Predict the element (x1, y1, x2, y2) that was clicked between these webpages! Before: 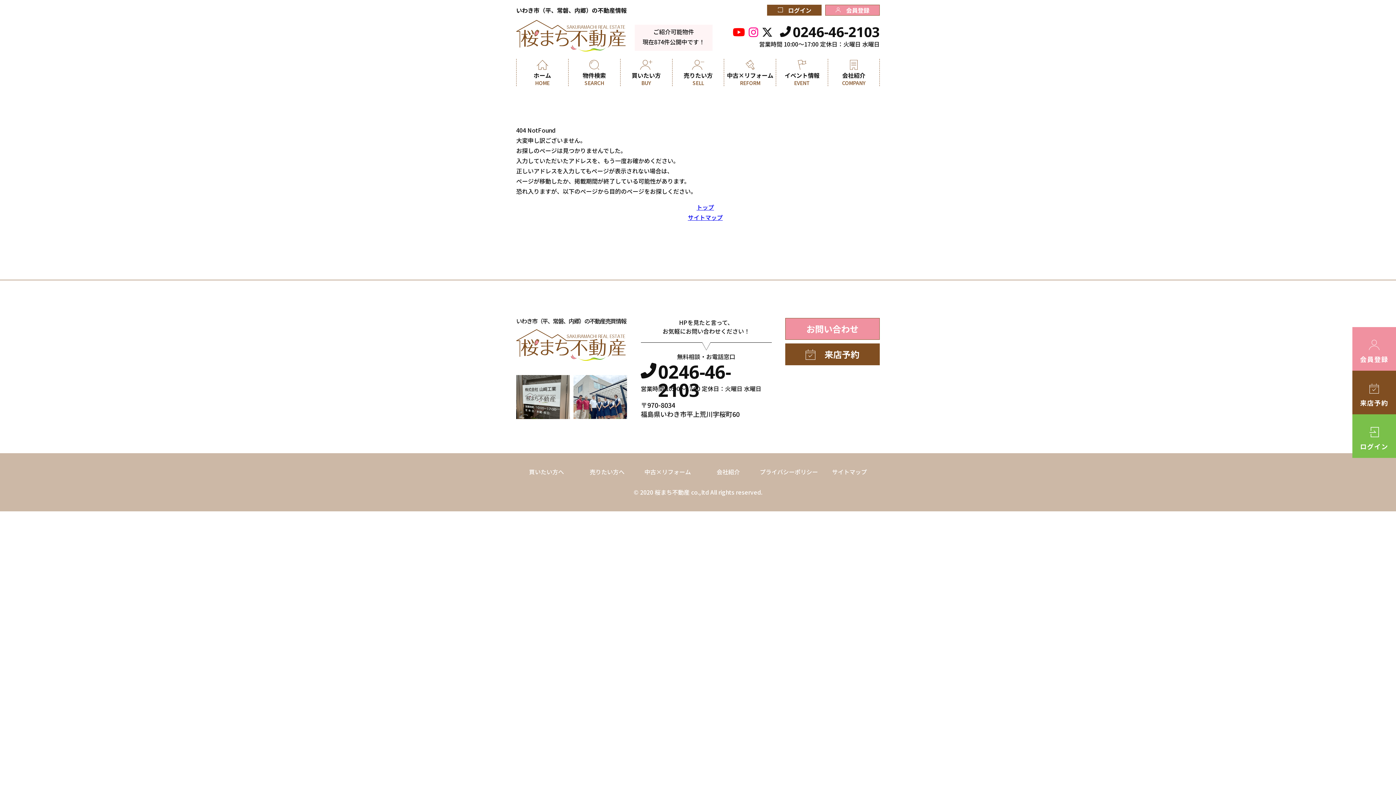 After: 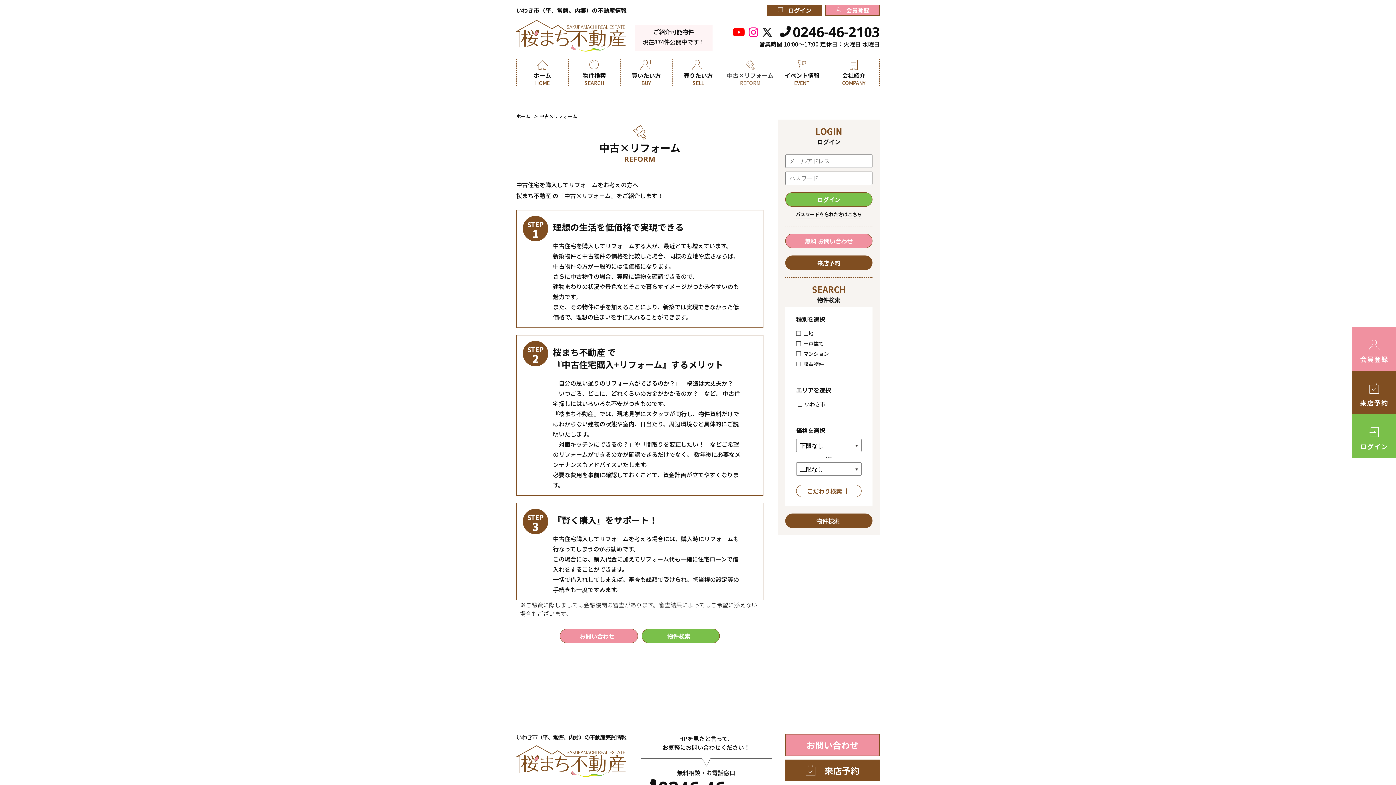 Action: label: 中古×リフォーム bbox: (644, 467, 691, 476)